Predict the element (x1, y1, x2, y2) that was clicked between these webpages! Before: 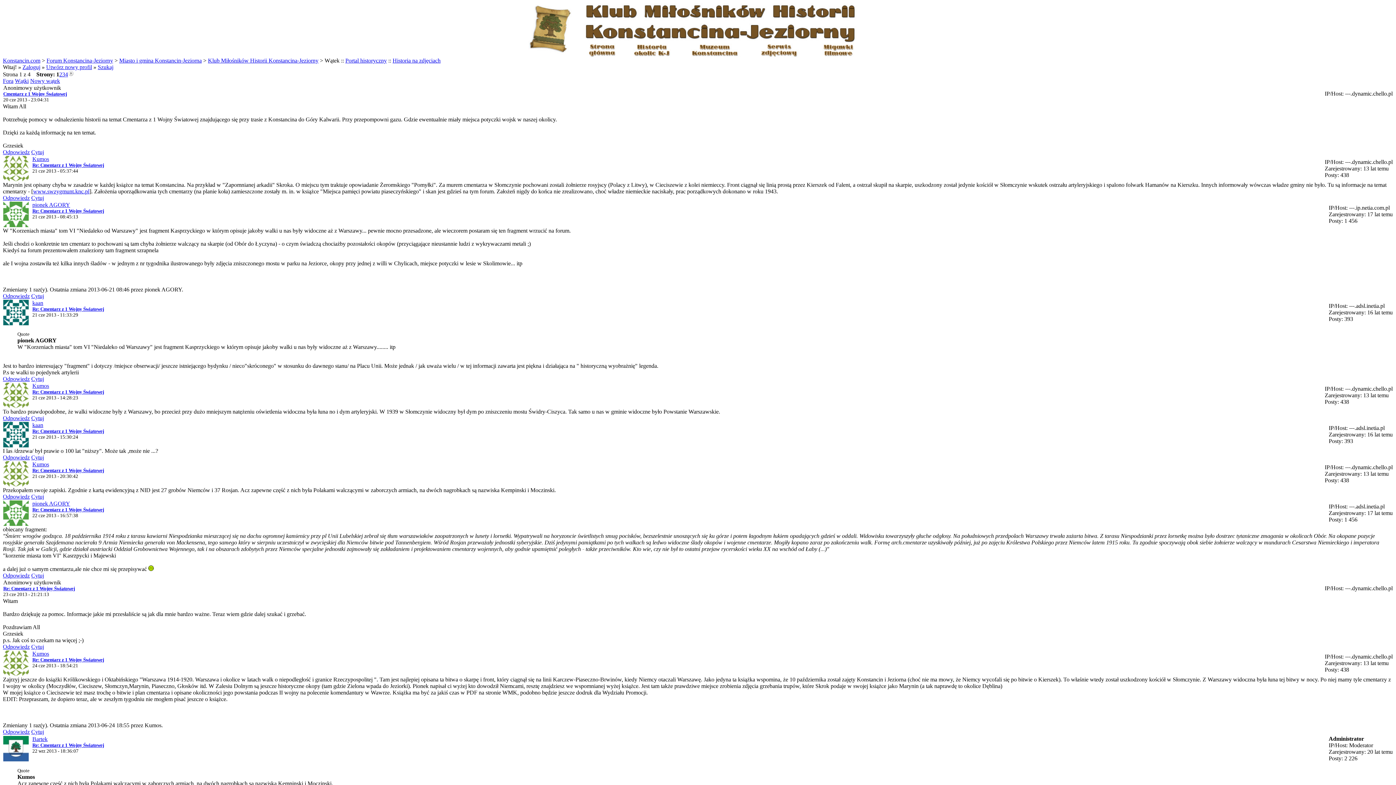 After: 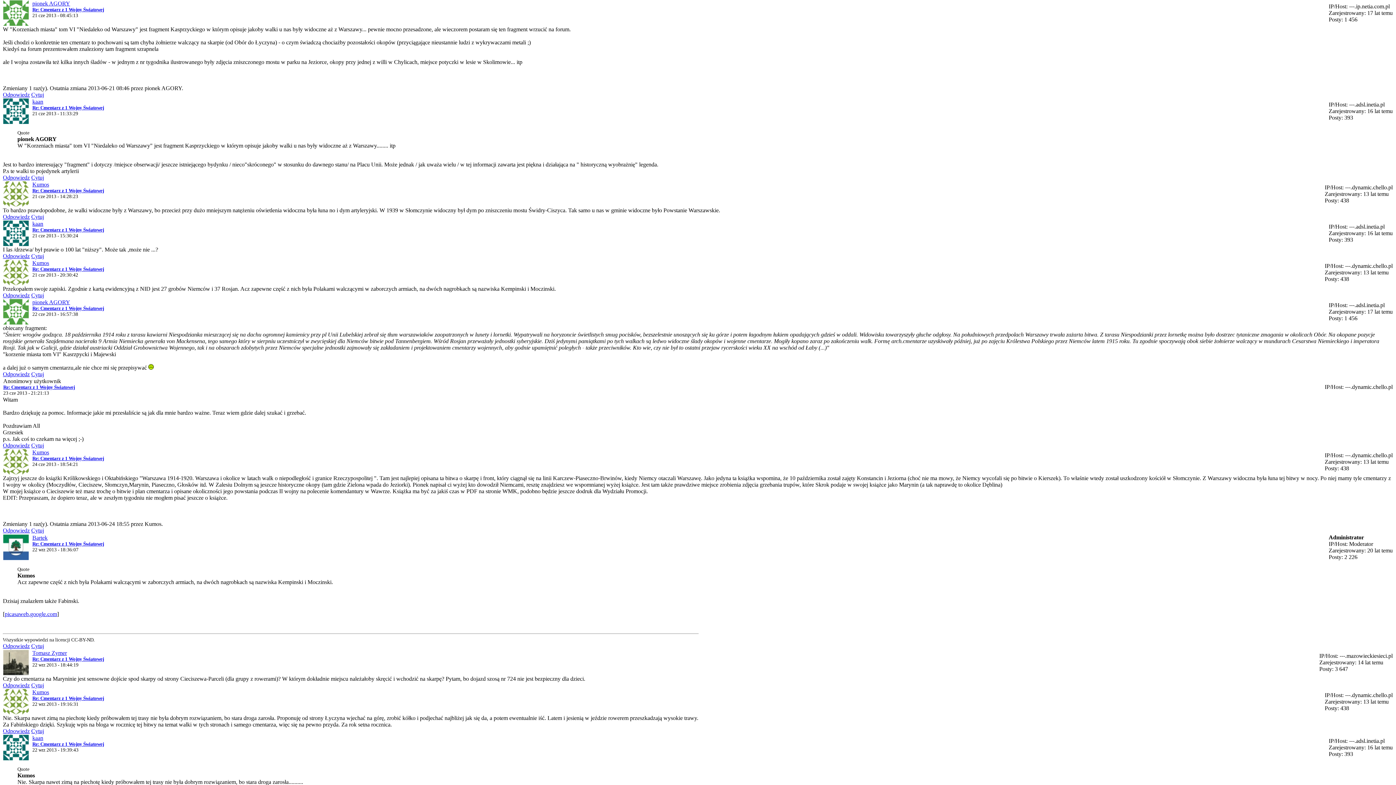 Action: label: Re: Cmentarz z 1 Wojny Światowej bbox: (32, 208, 104, 213)